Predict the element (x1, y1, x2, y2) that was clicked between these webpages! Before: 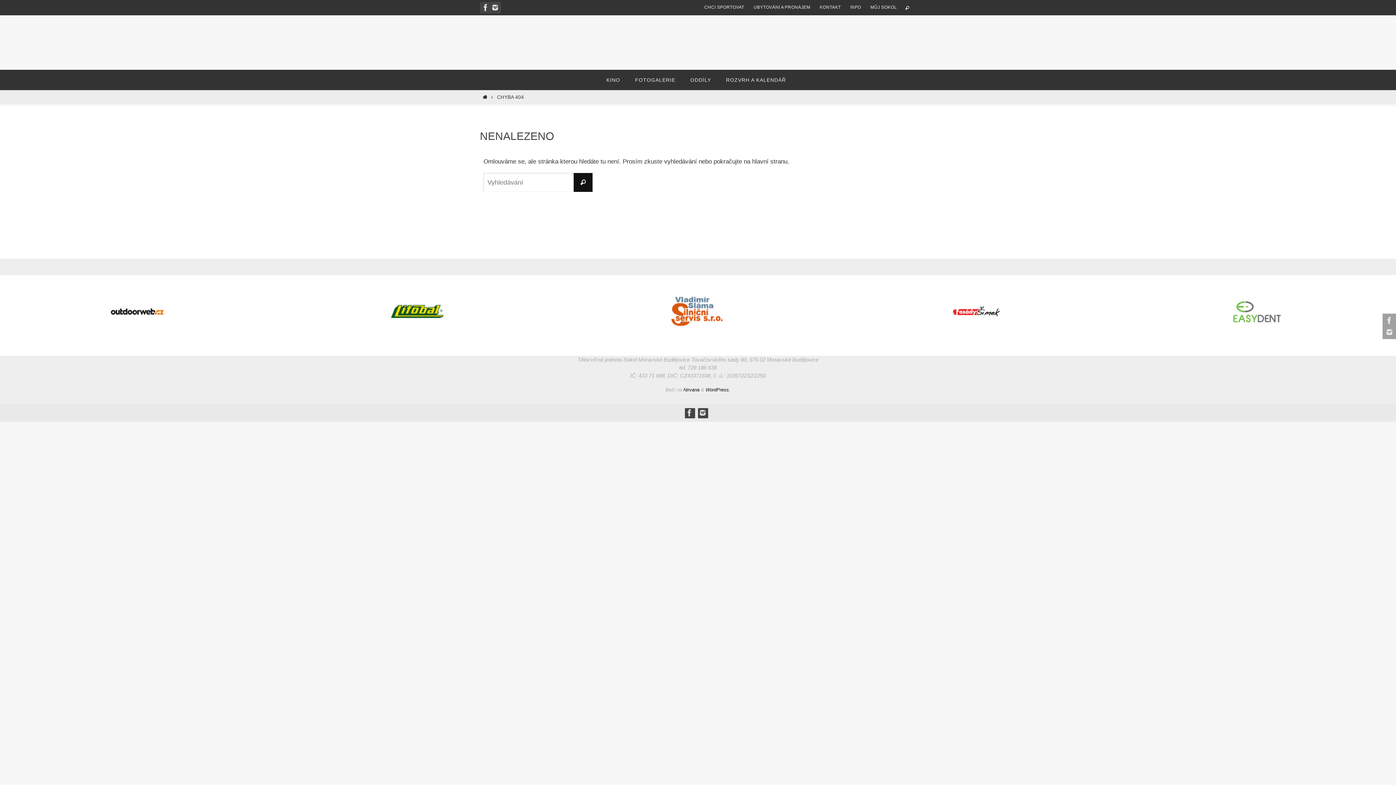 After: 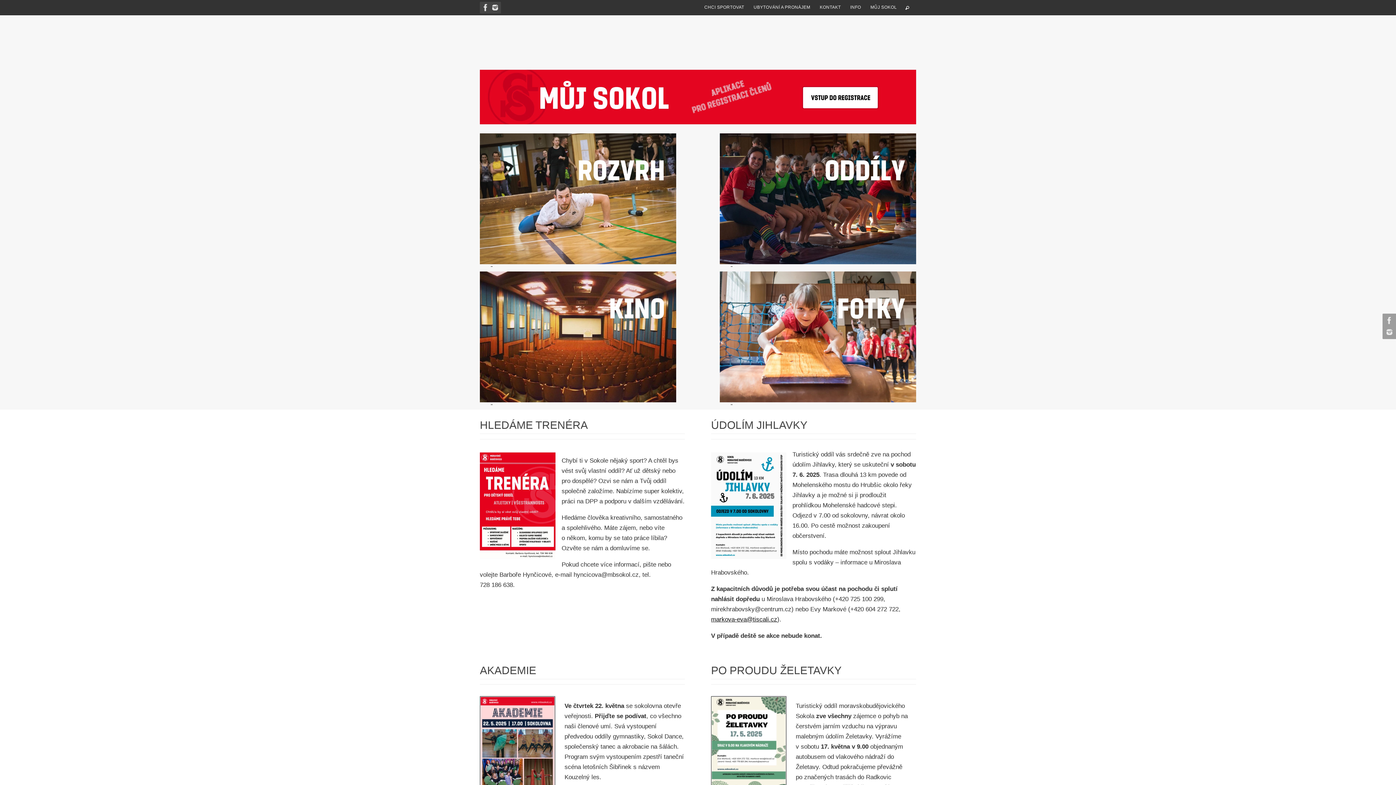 Action: label: HOME bbox: (481, 94, 488, 100)